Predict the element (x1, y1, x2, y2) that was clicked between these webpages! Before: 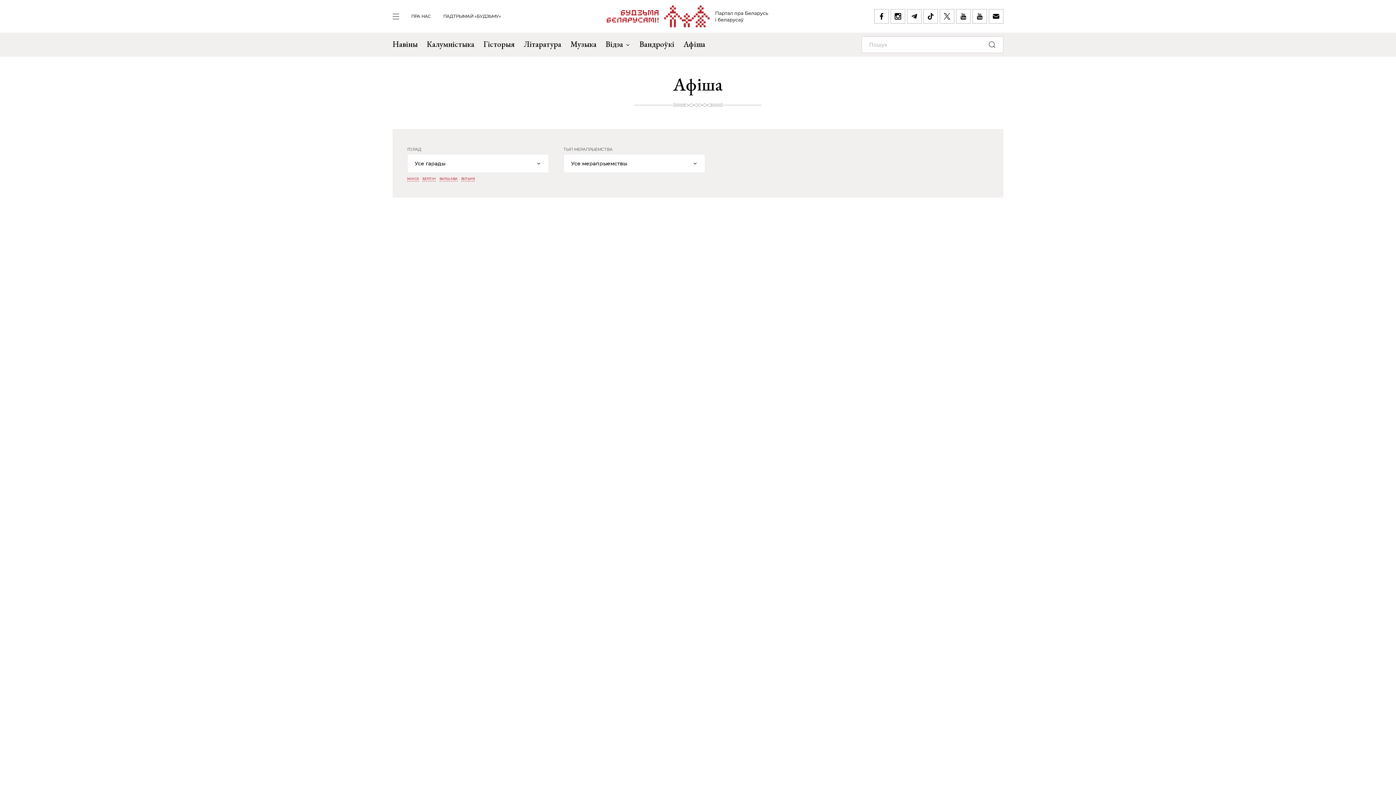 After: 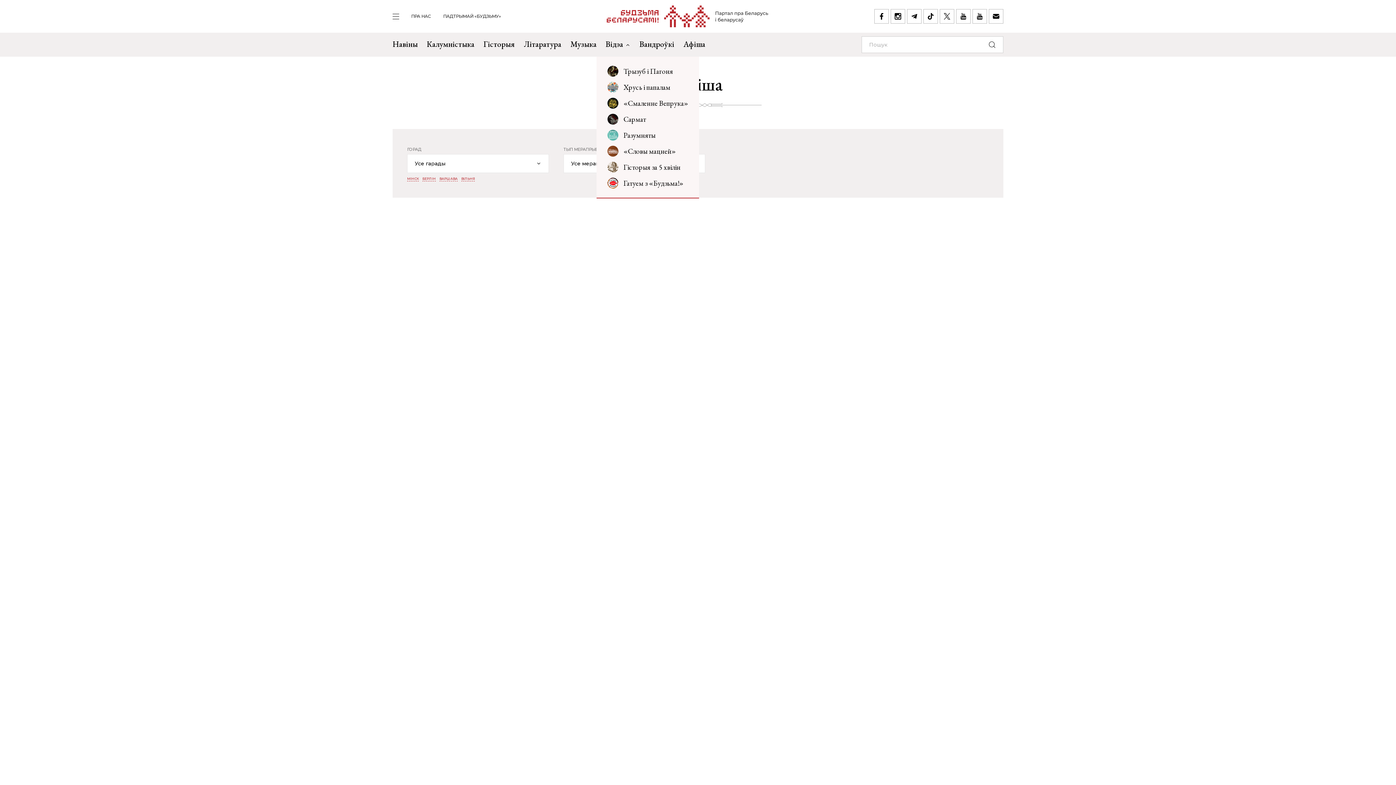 Action: bbox: (605, 32, 630, 56) label: Відэа